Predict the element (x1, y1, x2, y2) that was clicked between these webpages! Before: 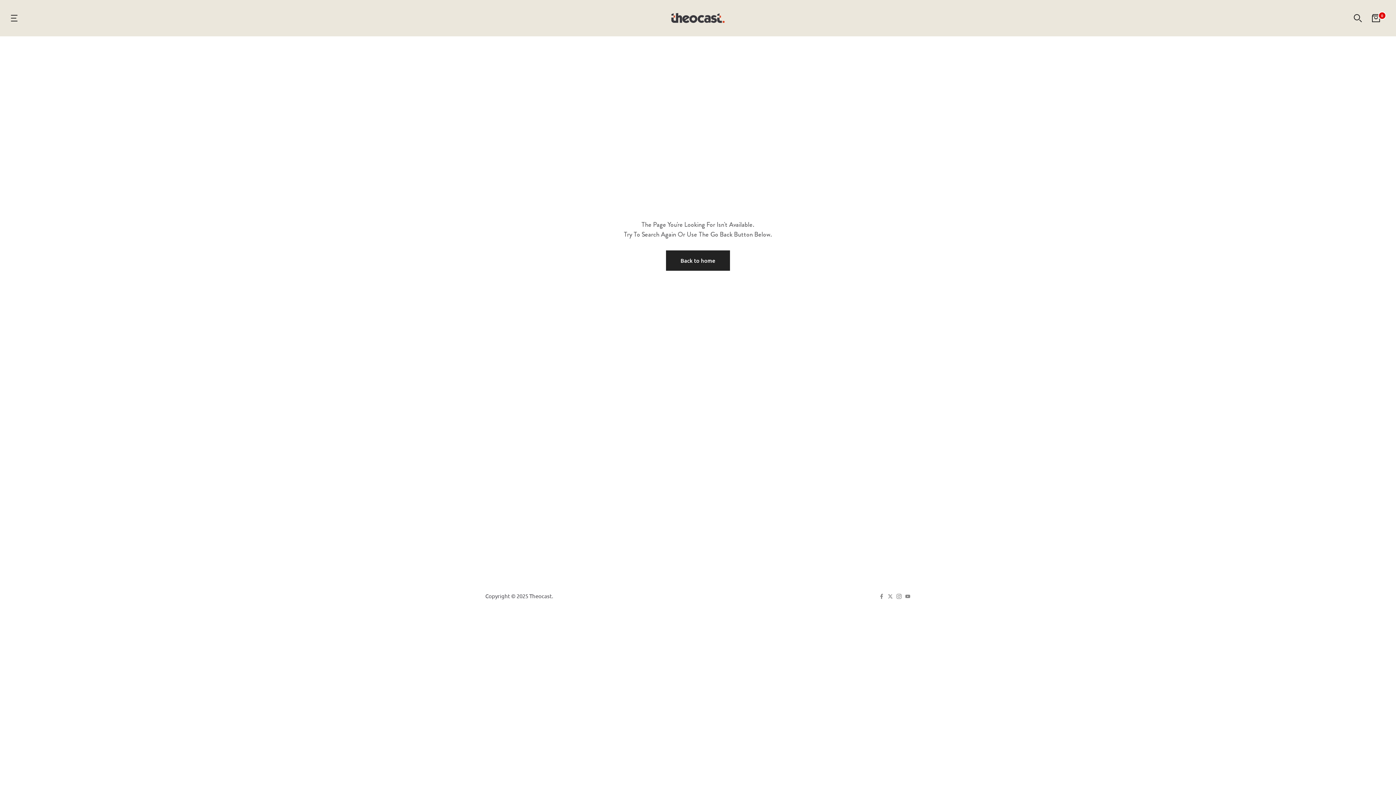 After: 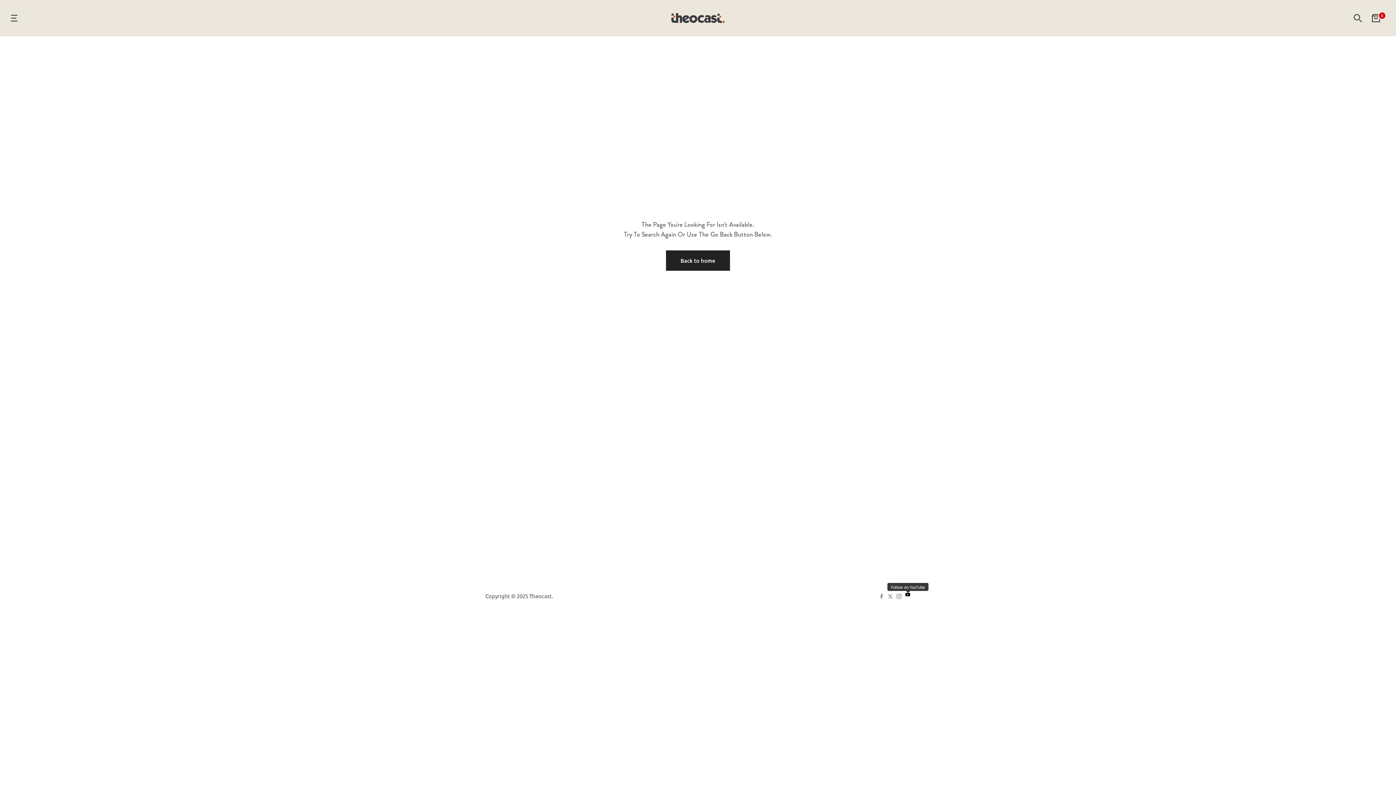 Action: bbox: (905, 594, 910, 600)